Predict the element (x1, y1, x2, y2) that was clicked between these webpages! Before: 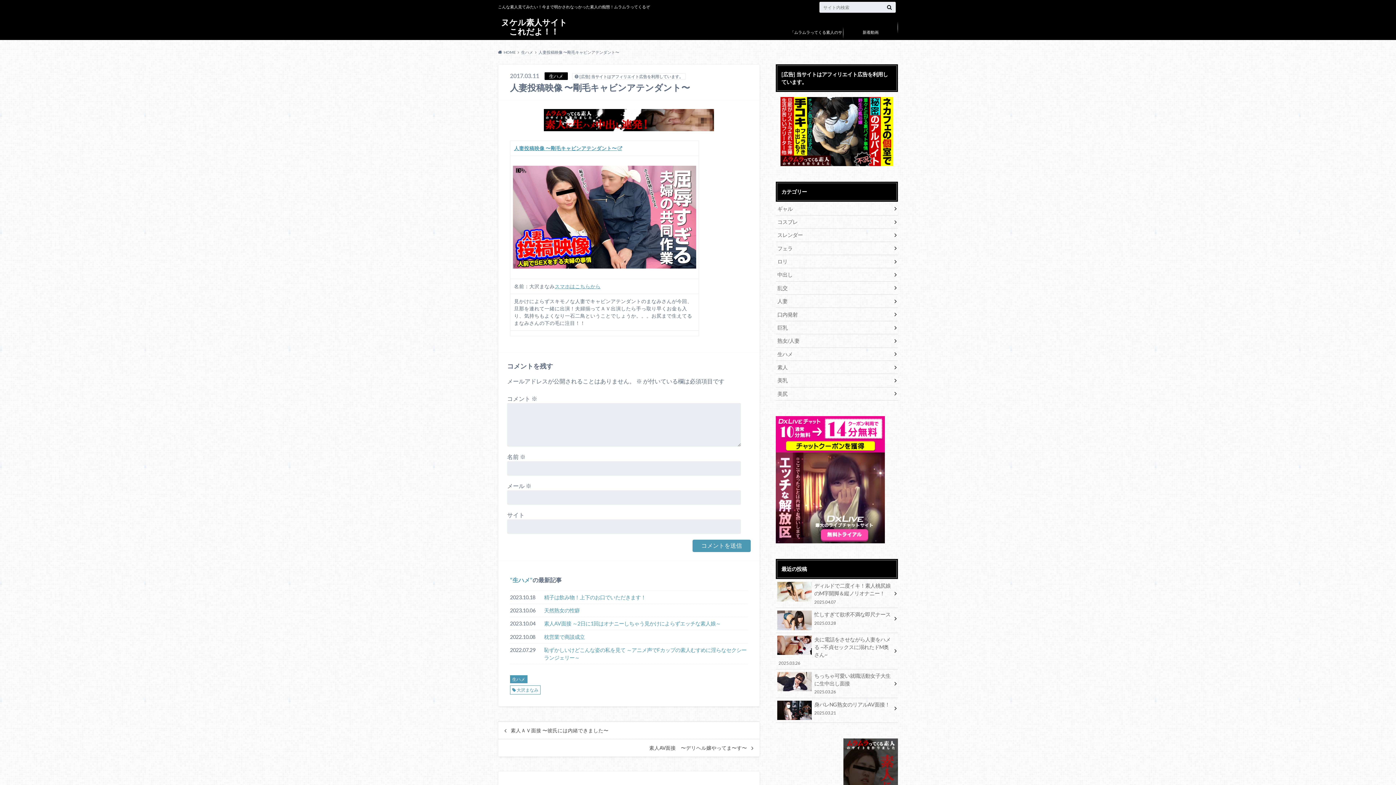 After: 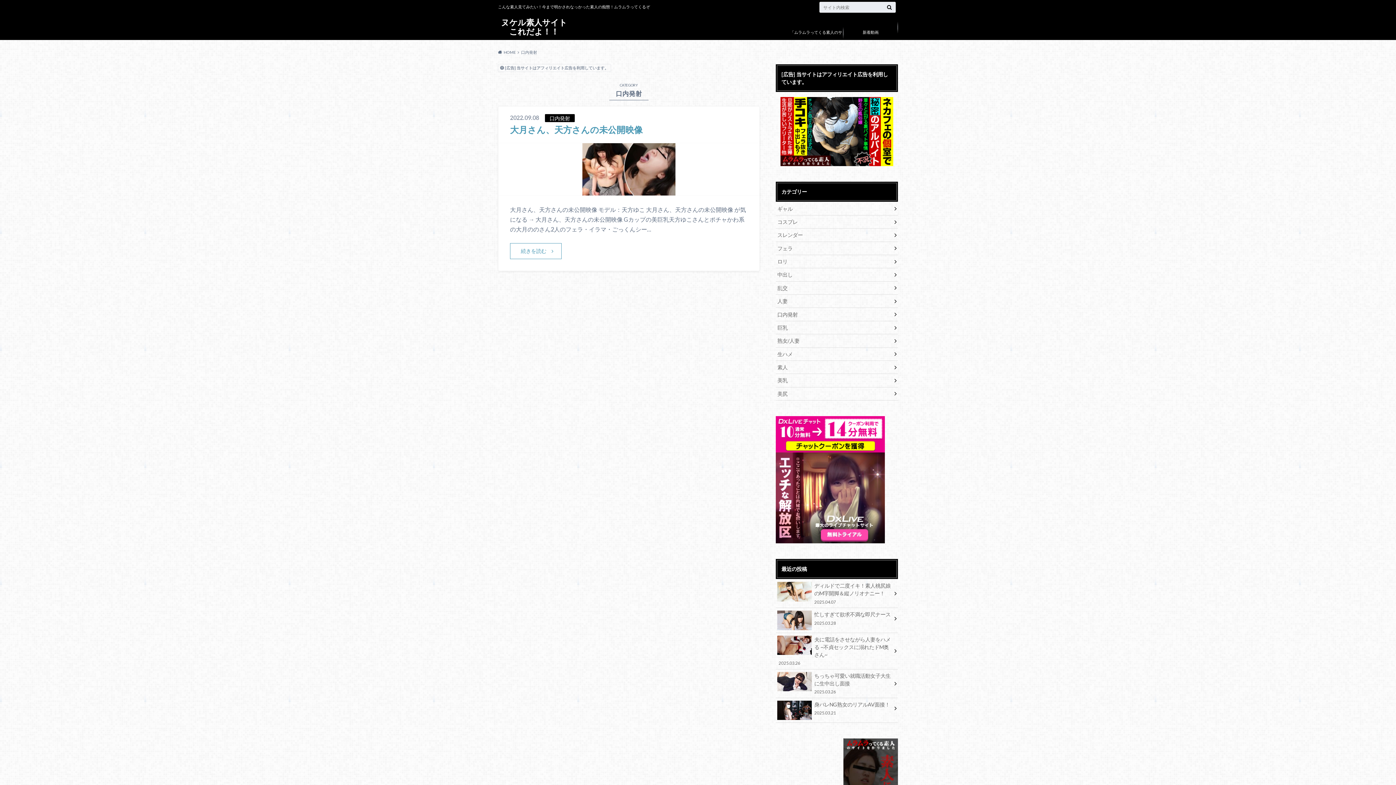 Action: label: 口内発射 bbox: (776, 308, 898, 321)